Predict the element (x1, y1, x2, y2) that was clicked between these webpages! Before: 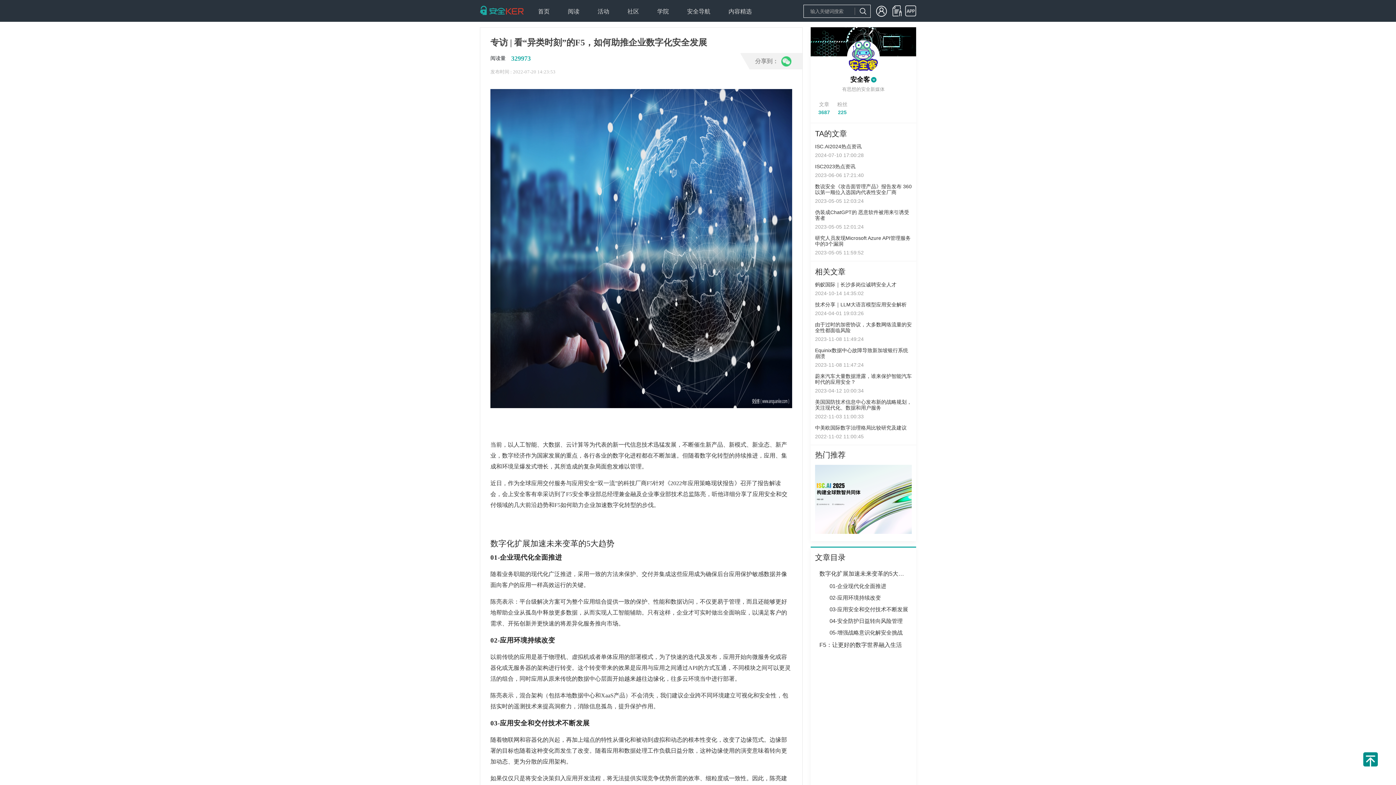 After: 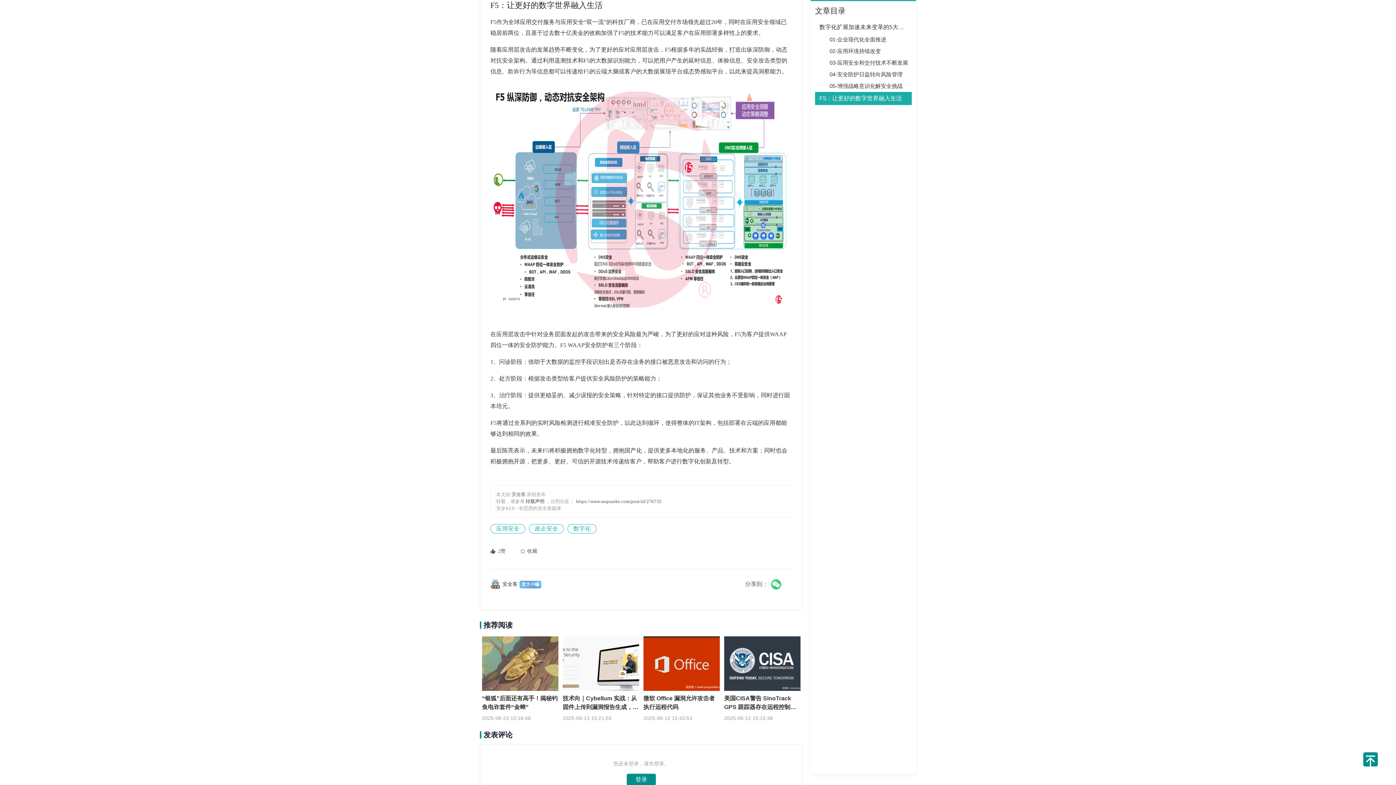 Action: label: F5：让更好的数字世界融入生活 bbox: (815, 638, 912, 652)